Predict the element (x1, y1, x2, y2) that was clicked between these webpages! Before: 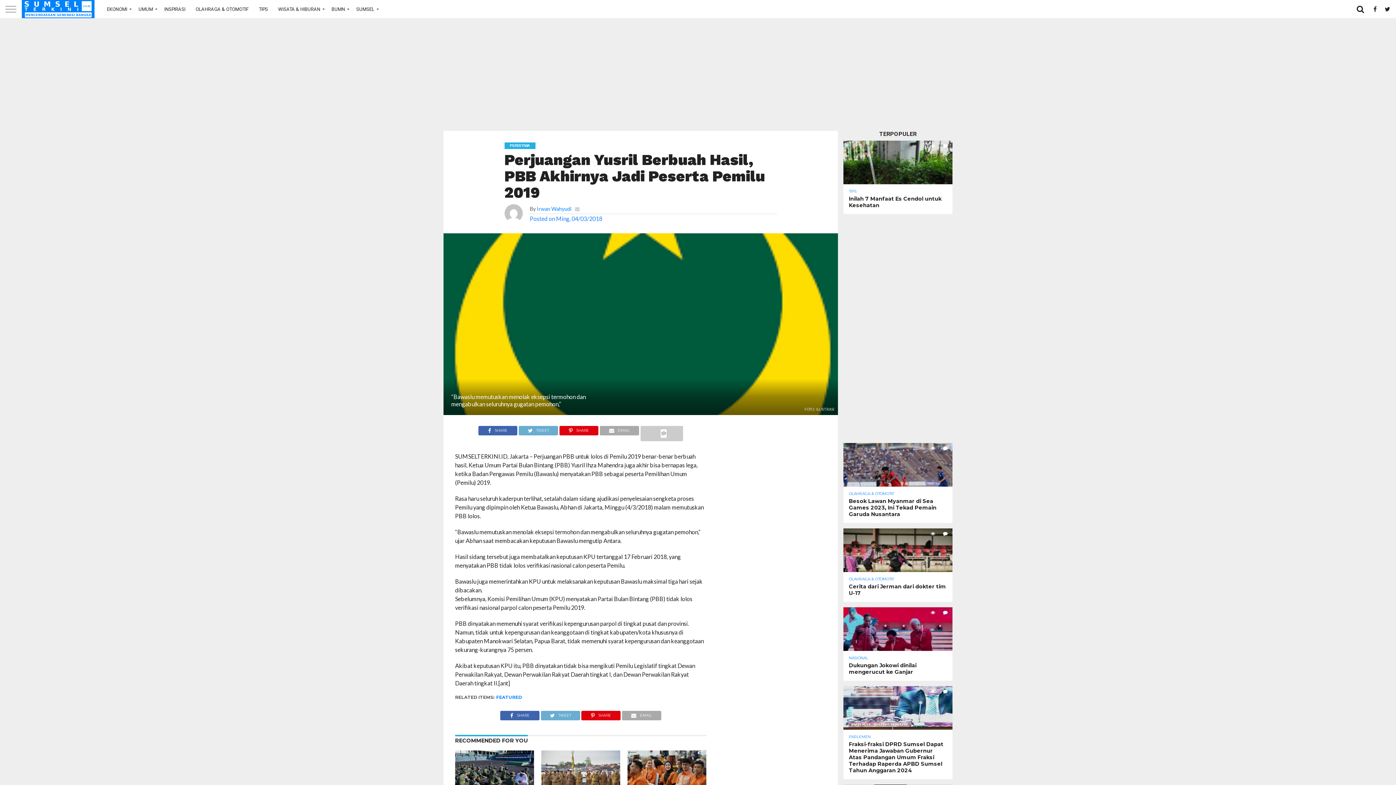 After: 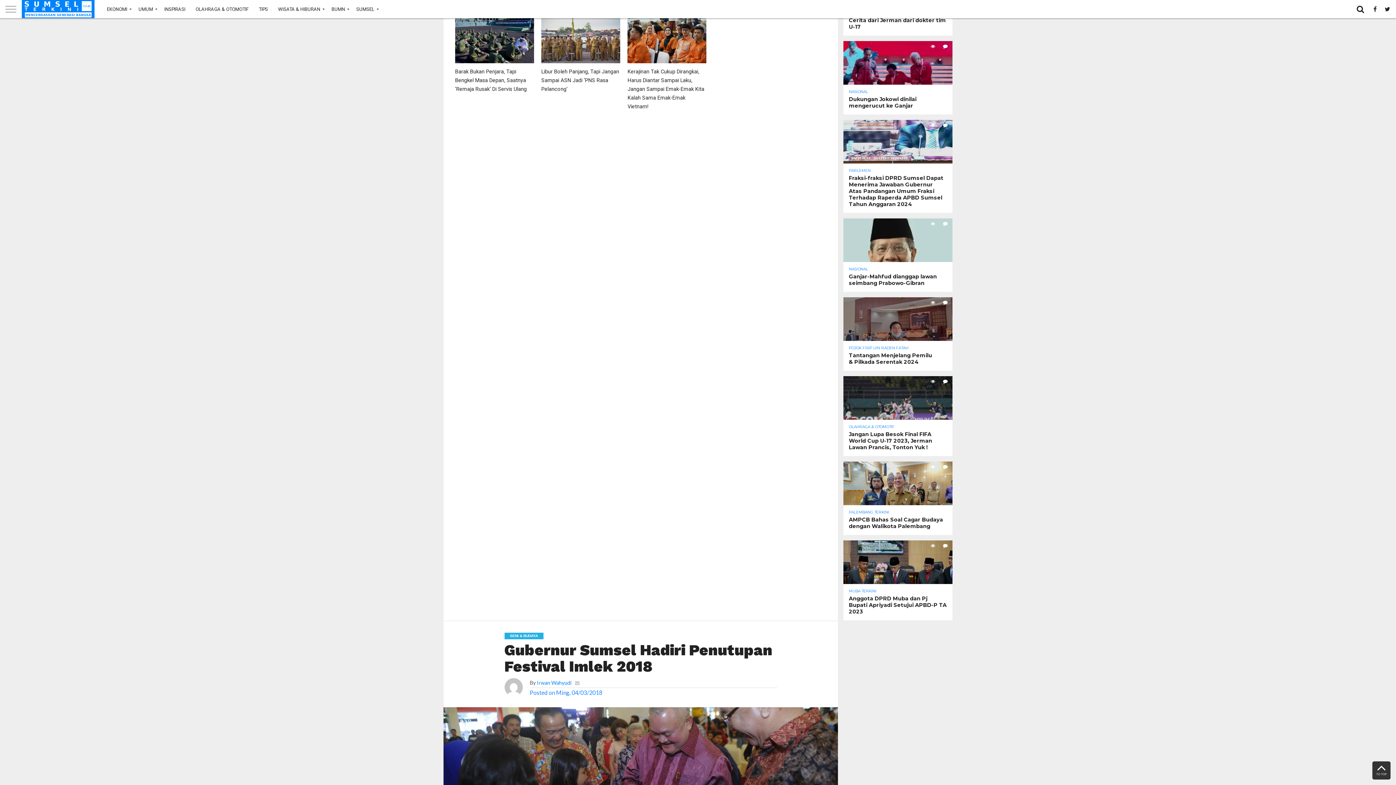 Action: bbox: (640, 426, 683, 441)